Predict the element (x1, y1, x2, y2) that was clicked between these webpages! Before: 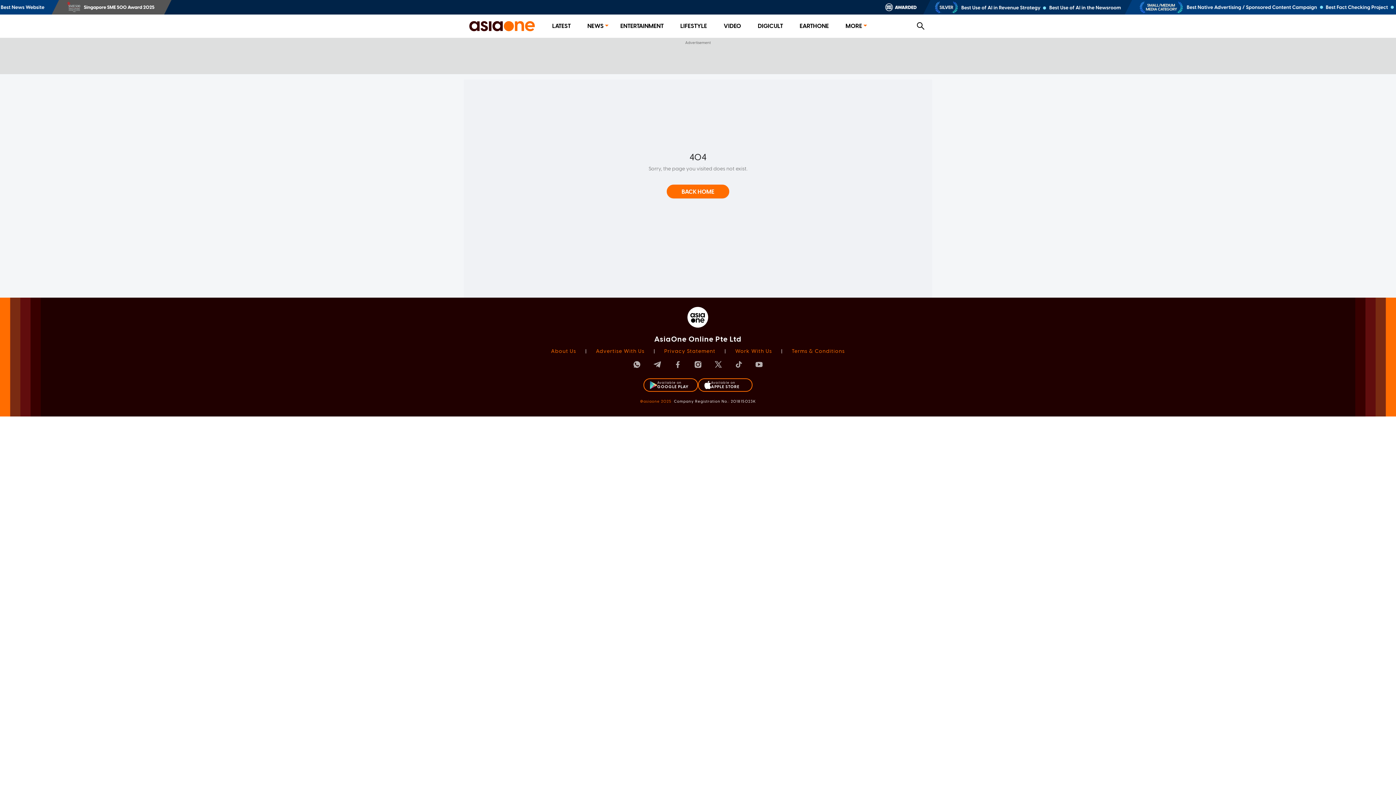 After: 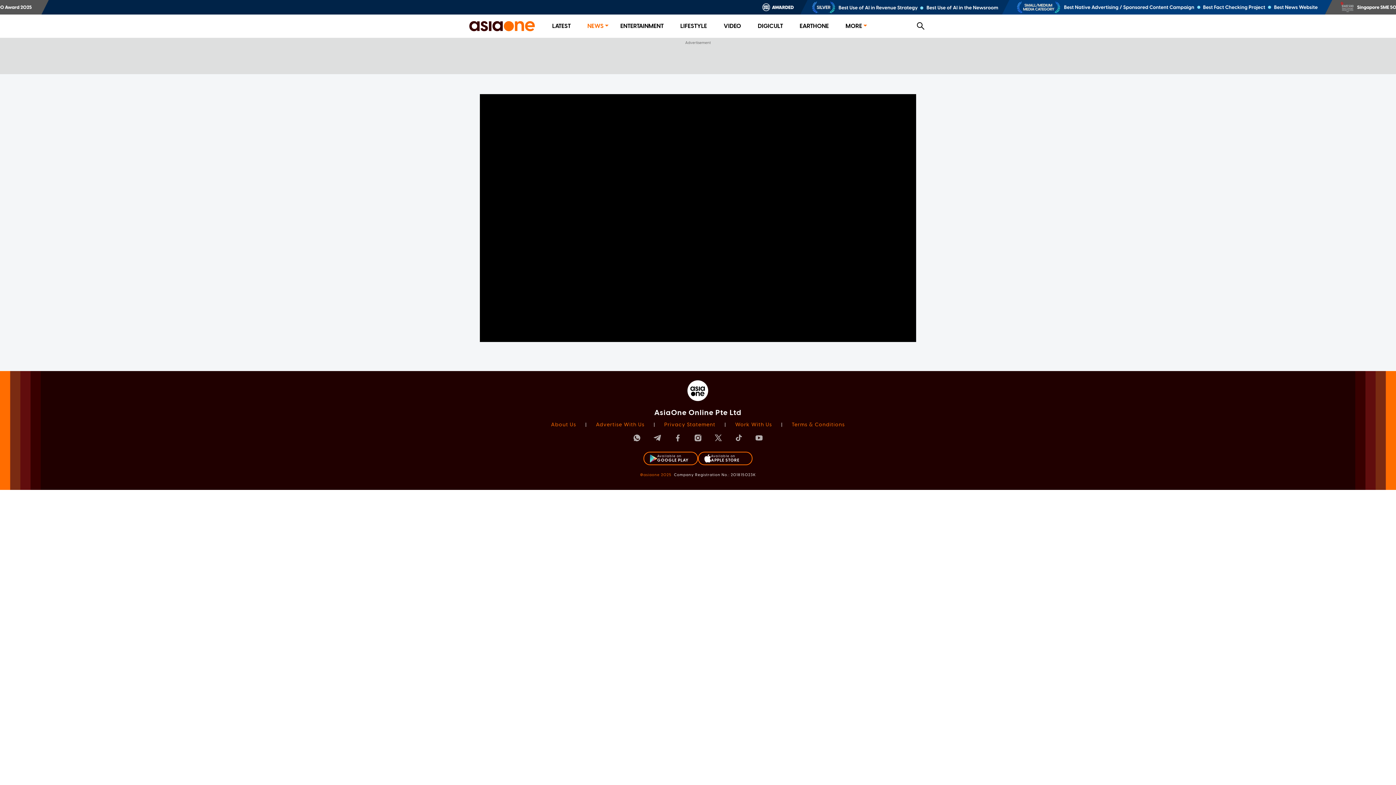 Action: label: Work With Us bbox: (735, 348, 772, 354)